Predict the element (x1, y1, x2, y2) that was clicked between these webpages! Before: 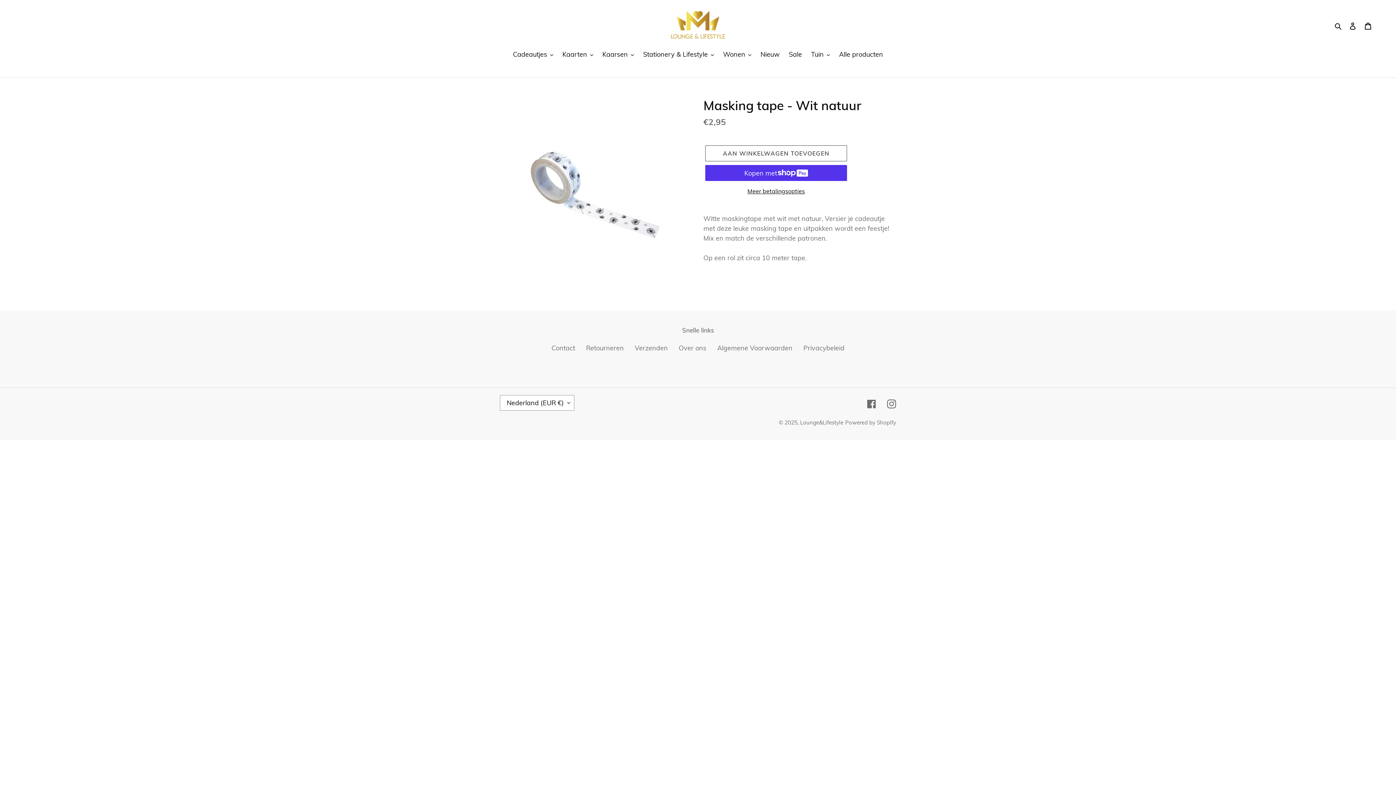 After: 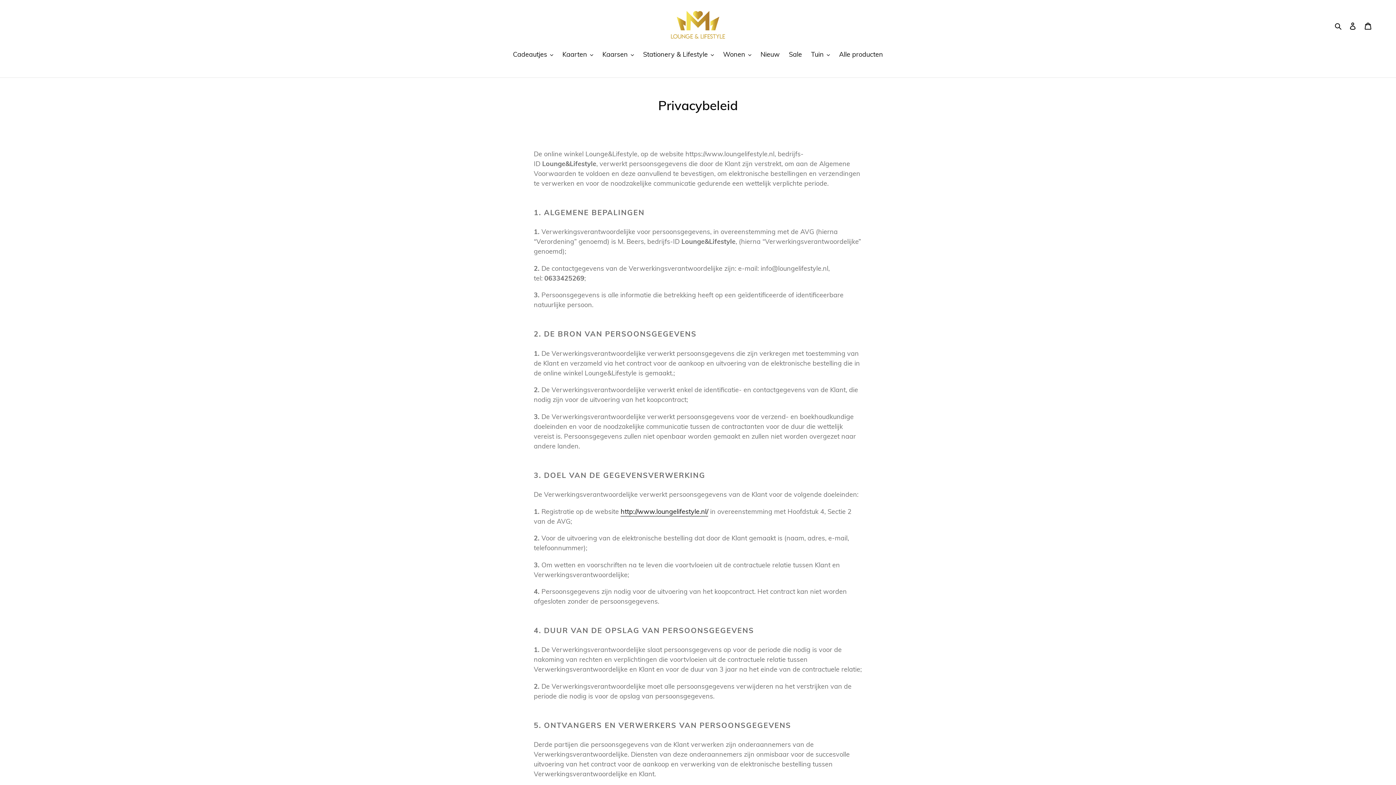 Action: bbox: (803, 344, 844, 352) label: Privacybeleid